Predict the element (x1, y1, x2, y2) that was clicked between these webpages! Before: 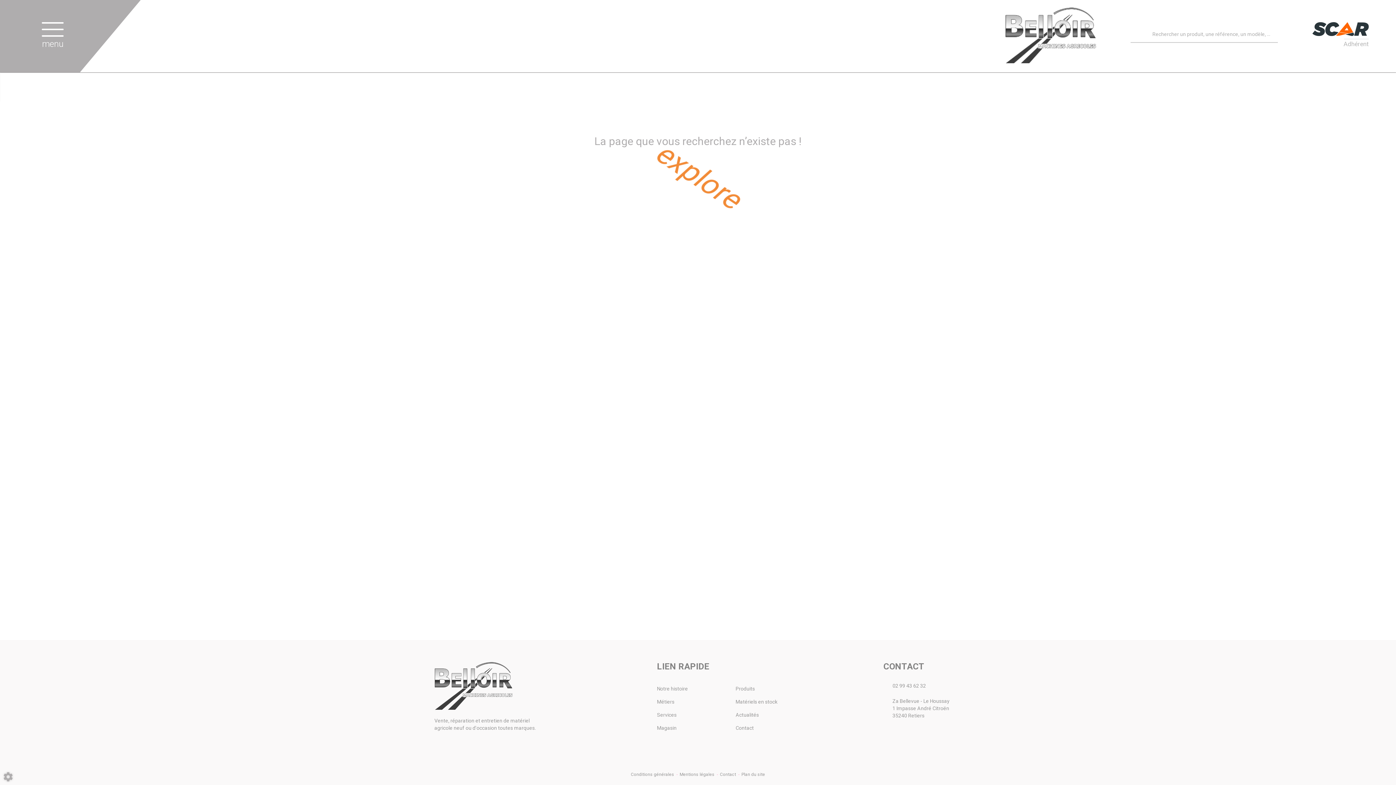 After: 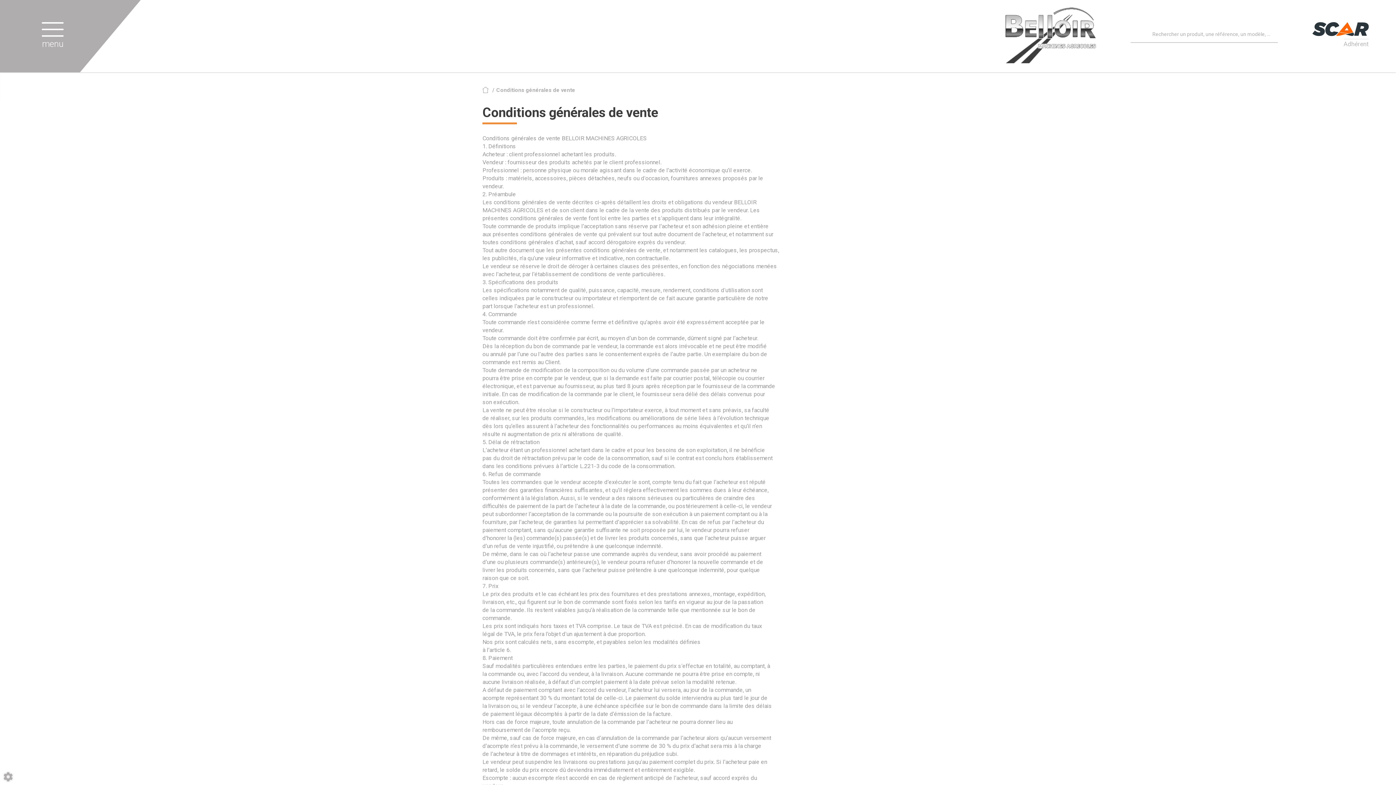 Action: bbox: (631, 772, 674, 777) label: Conditions générales